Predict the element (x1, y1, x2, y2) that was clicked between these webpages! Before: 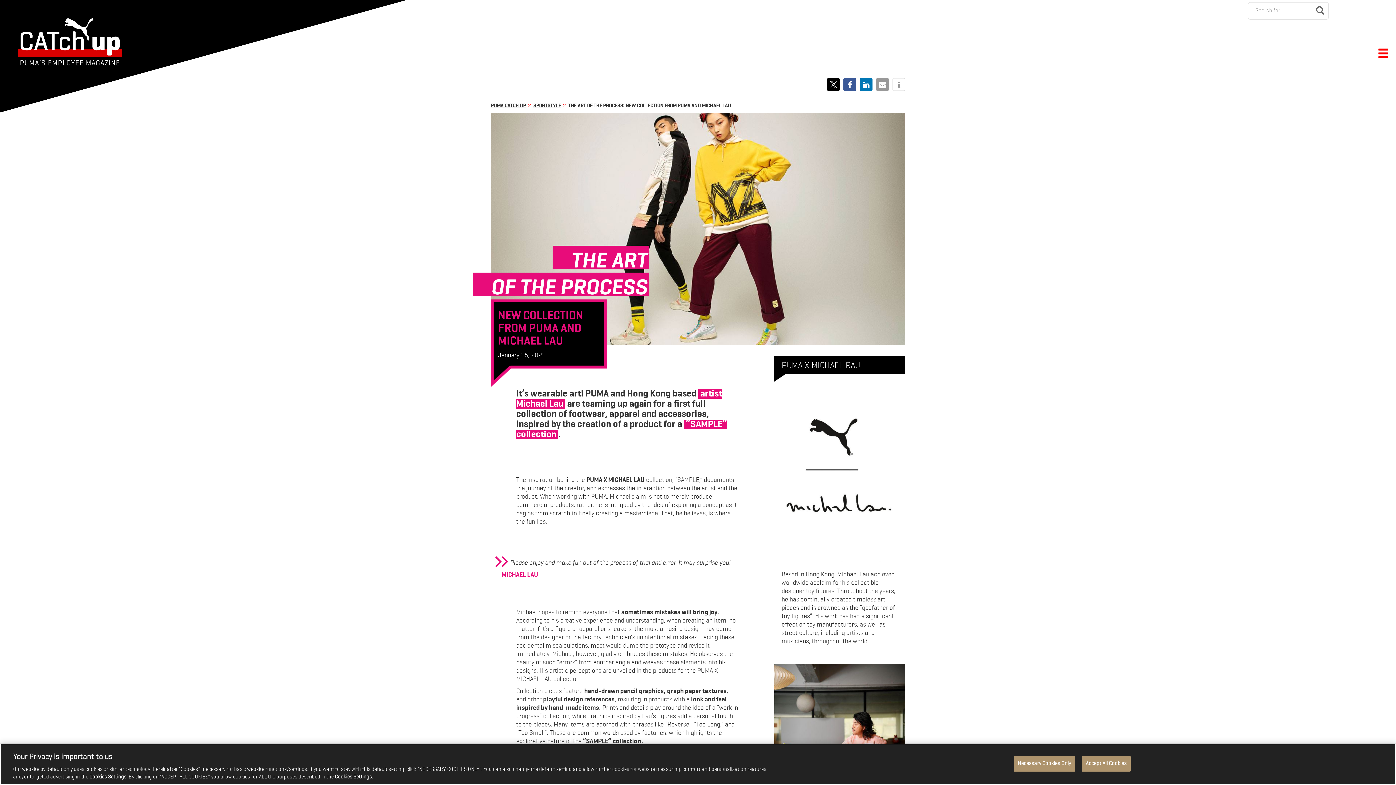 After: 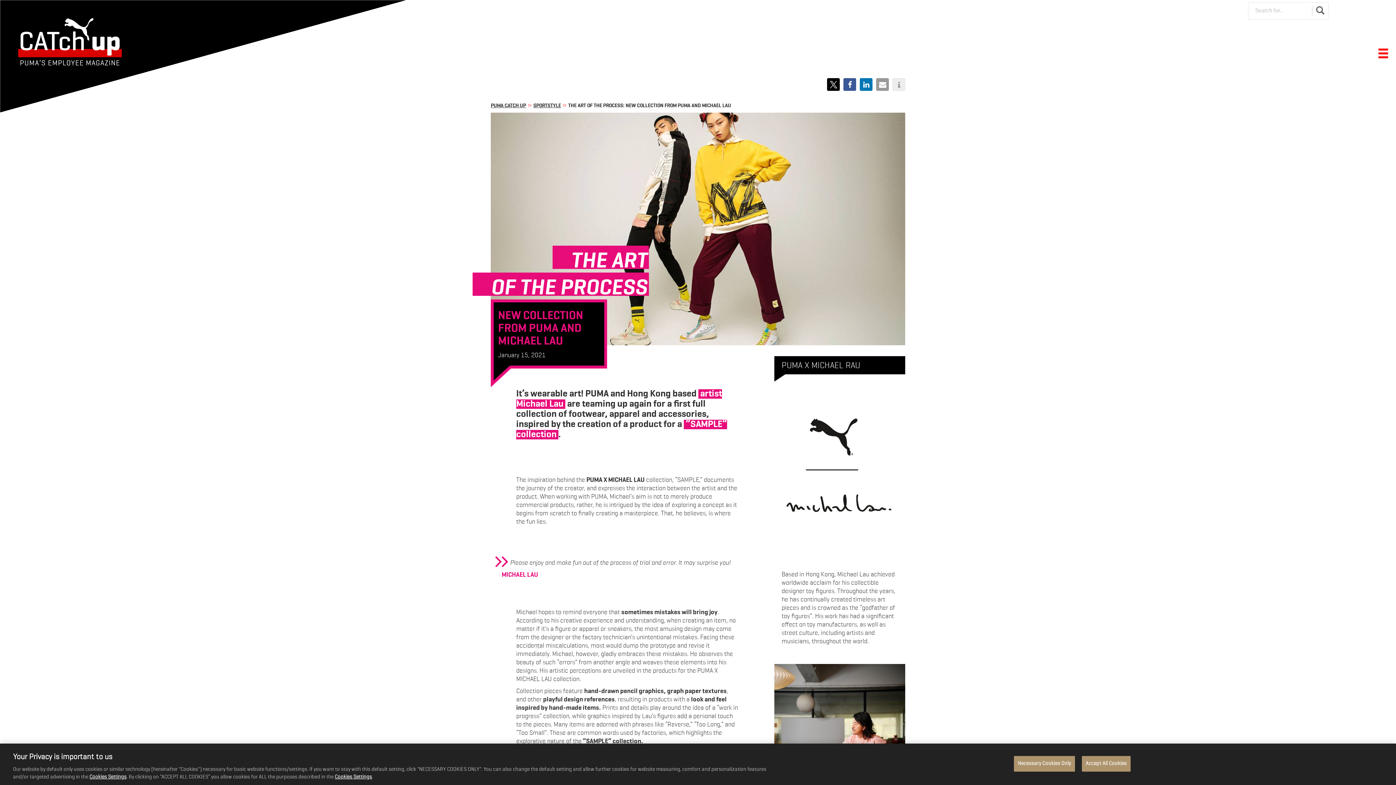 Action: bbox: (892, 78, 905, 90) label: More information